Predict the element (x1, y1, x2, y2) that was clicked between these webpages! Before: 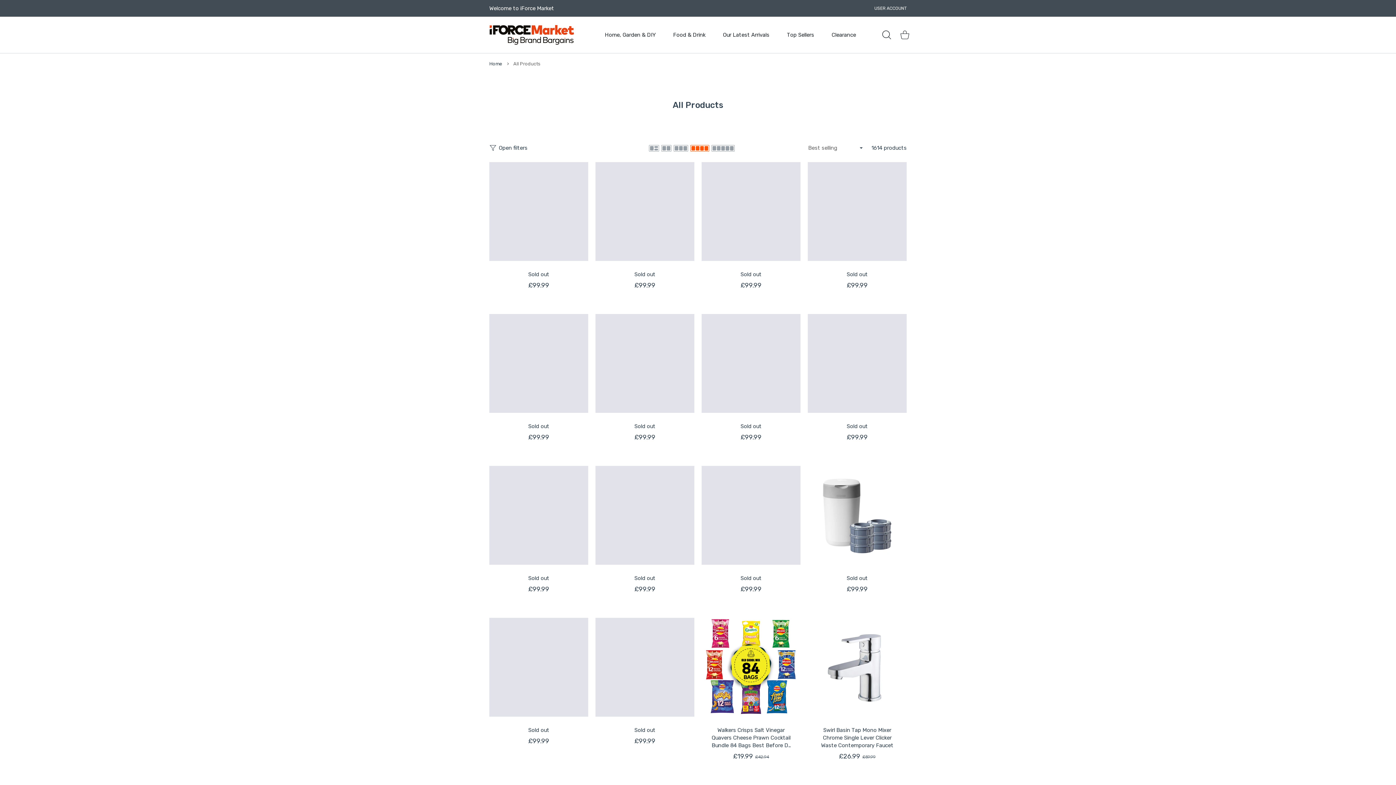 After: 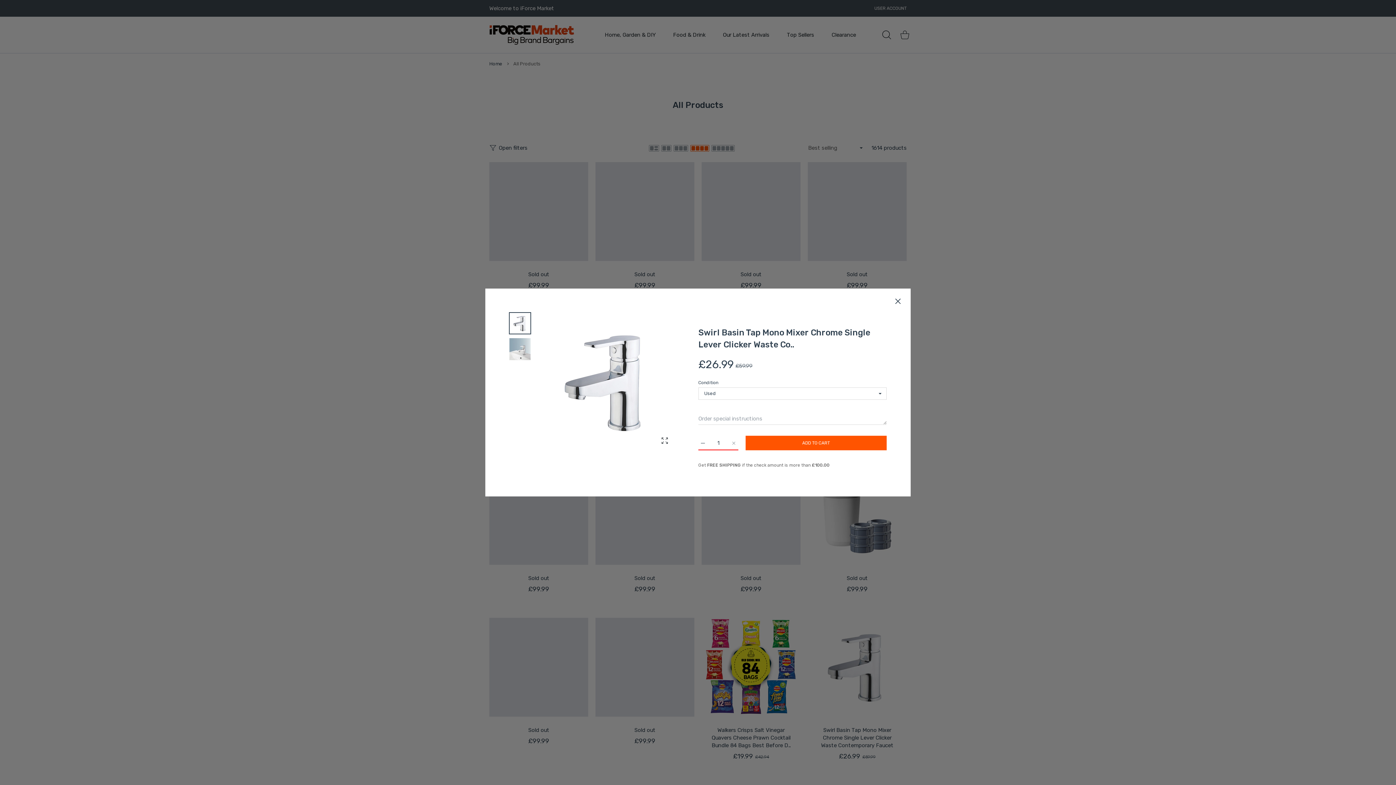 Action: label: Quick view Swirl Basin Tap Mono Mixer Chrome Single Lever Clicker Waste Contemporary Faucet bbox: (891, 629, 899, 638)